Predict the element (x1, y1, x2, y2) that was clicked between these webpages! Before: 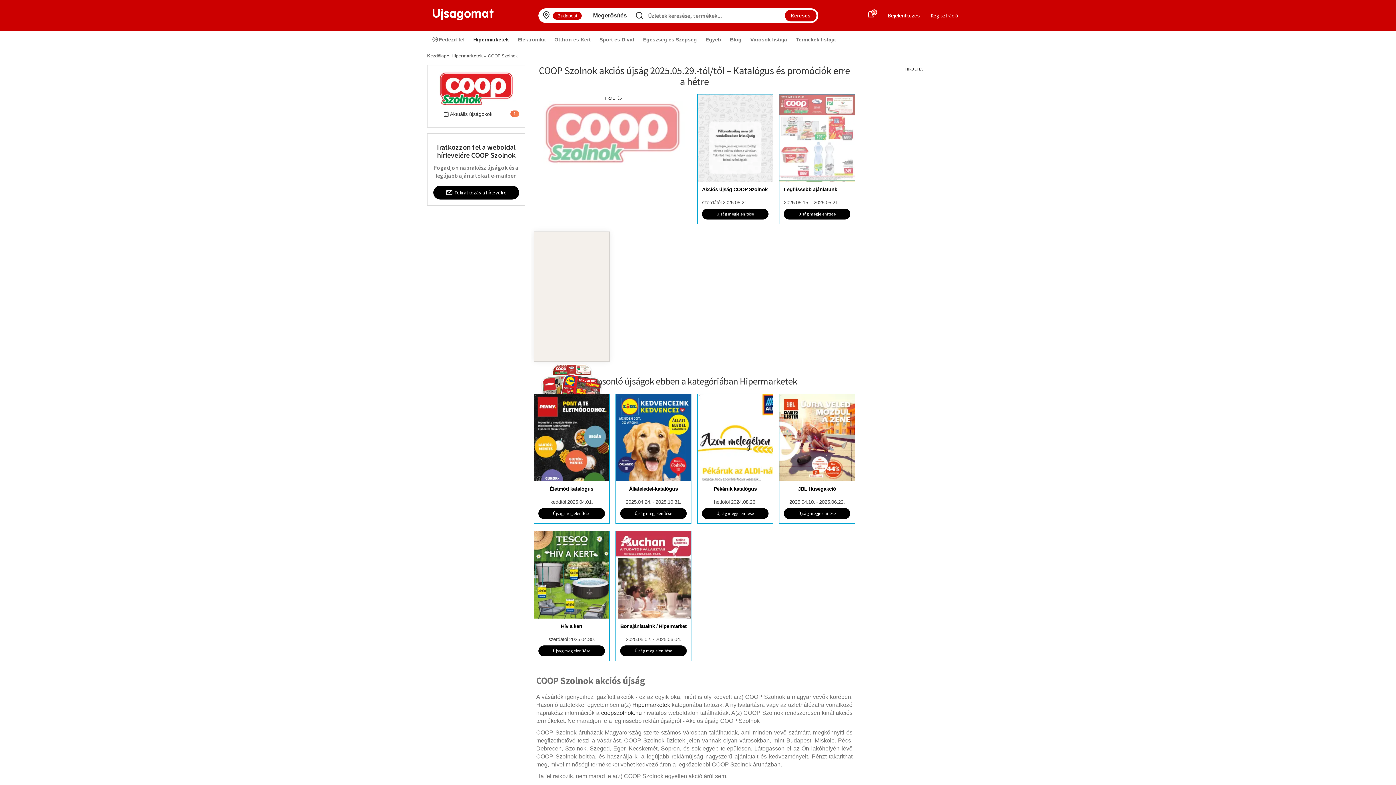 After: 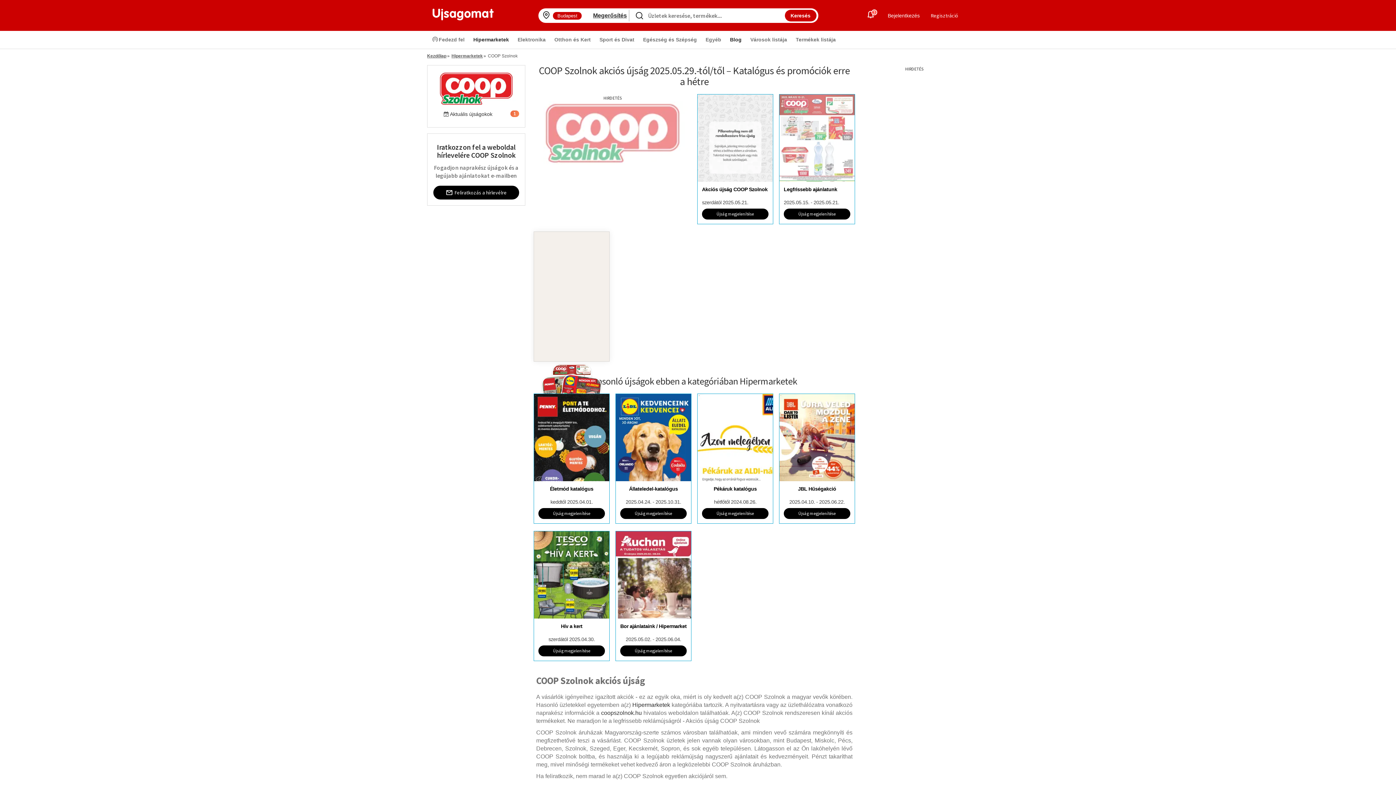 Action: label: Blog bbox: (725, 33, 746, 45)